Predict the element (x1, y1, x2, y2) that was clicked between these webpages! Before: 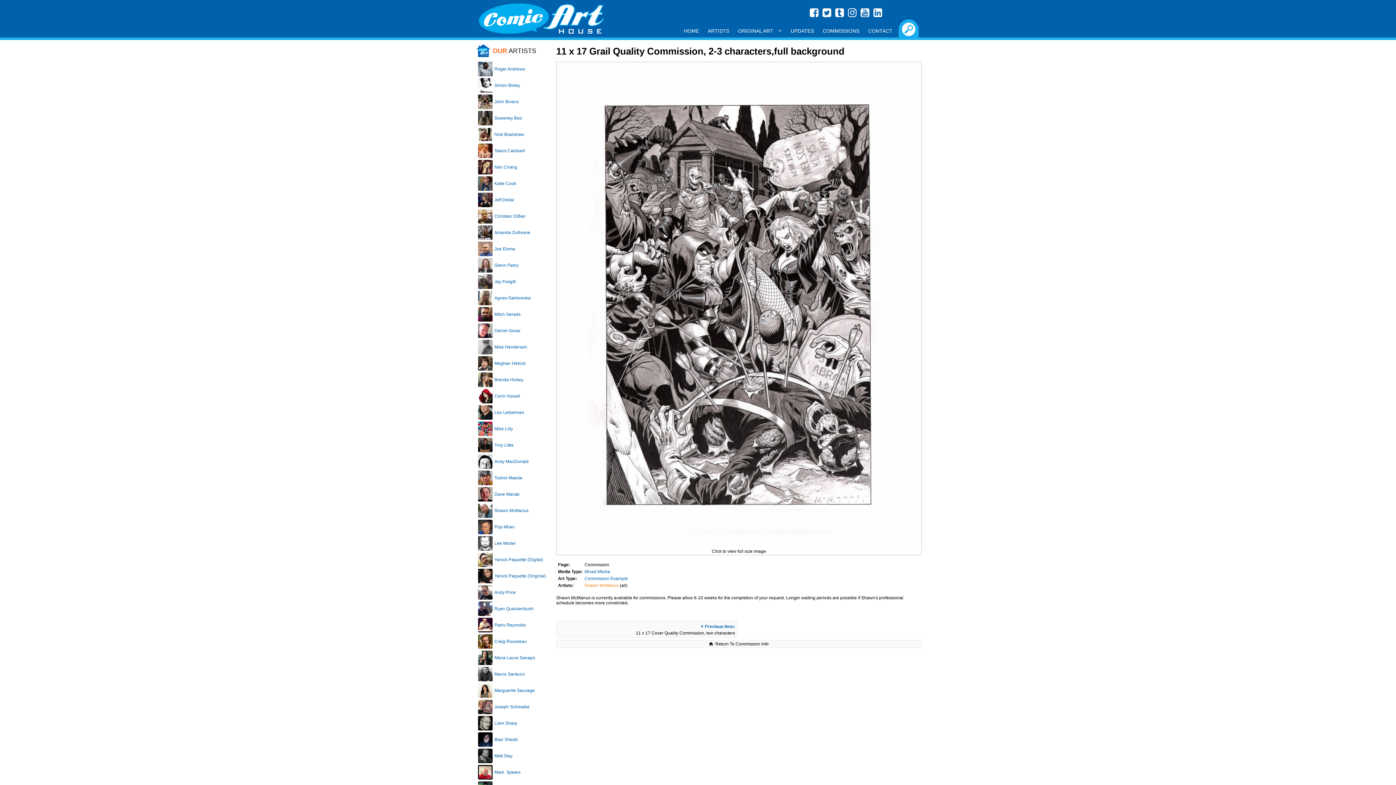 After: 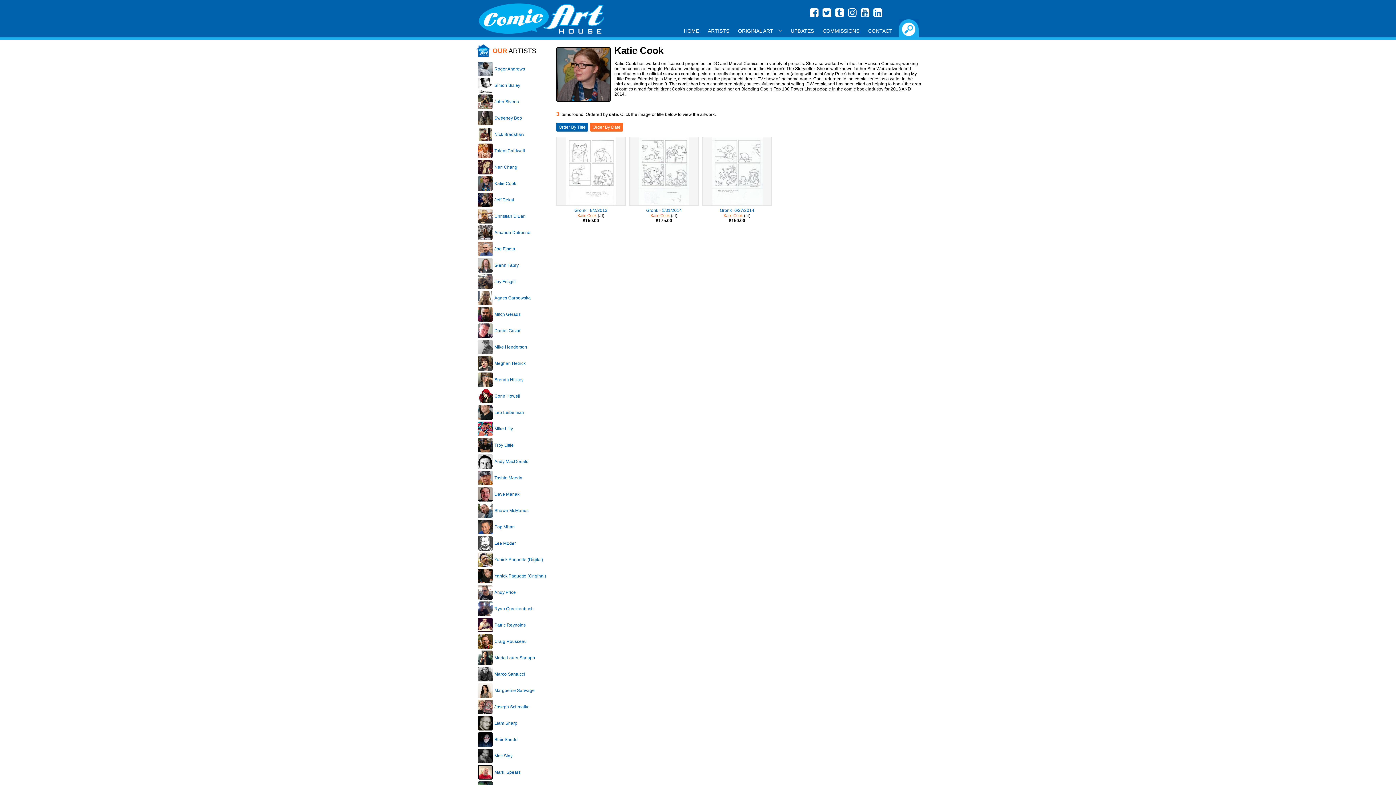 Action: label: Katie Cook bbox: (494, 181, 516, 186)